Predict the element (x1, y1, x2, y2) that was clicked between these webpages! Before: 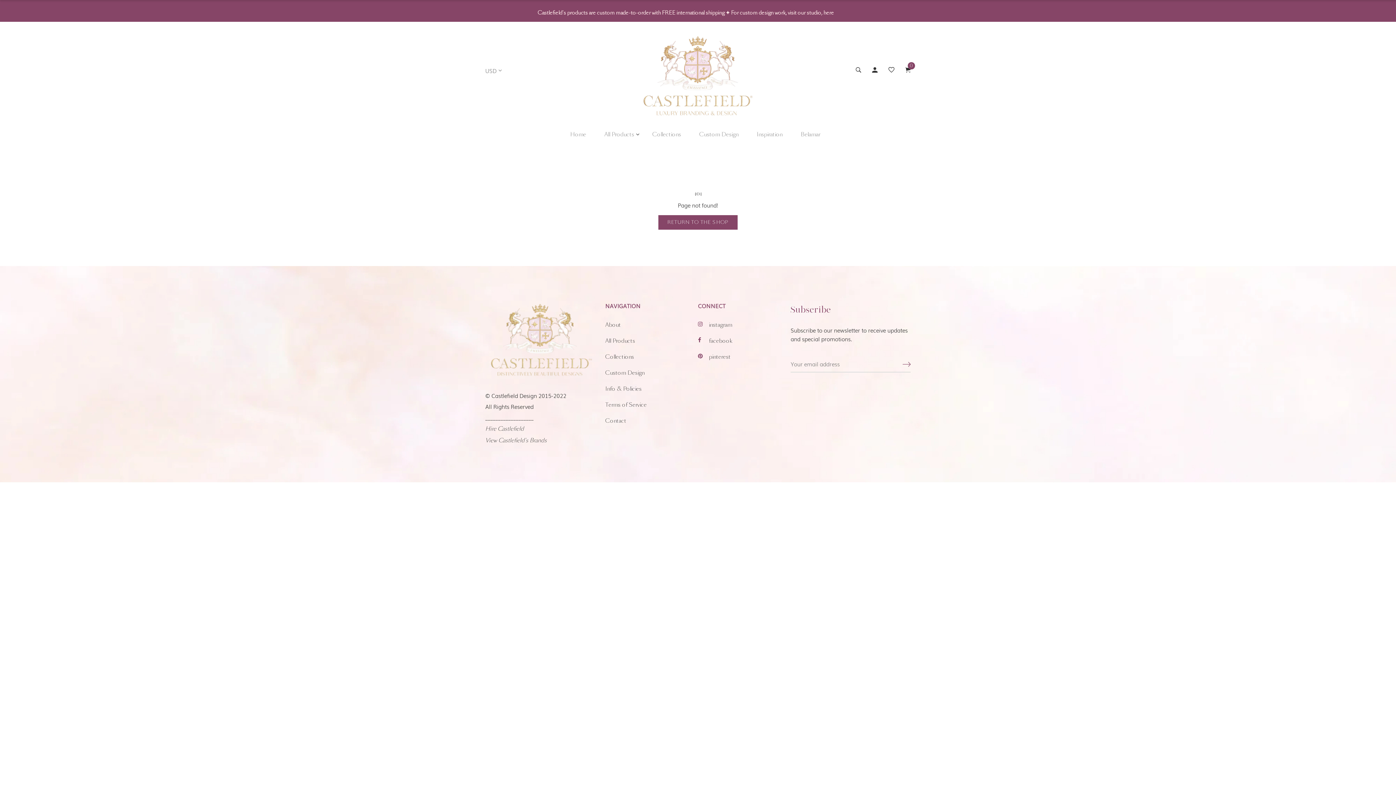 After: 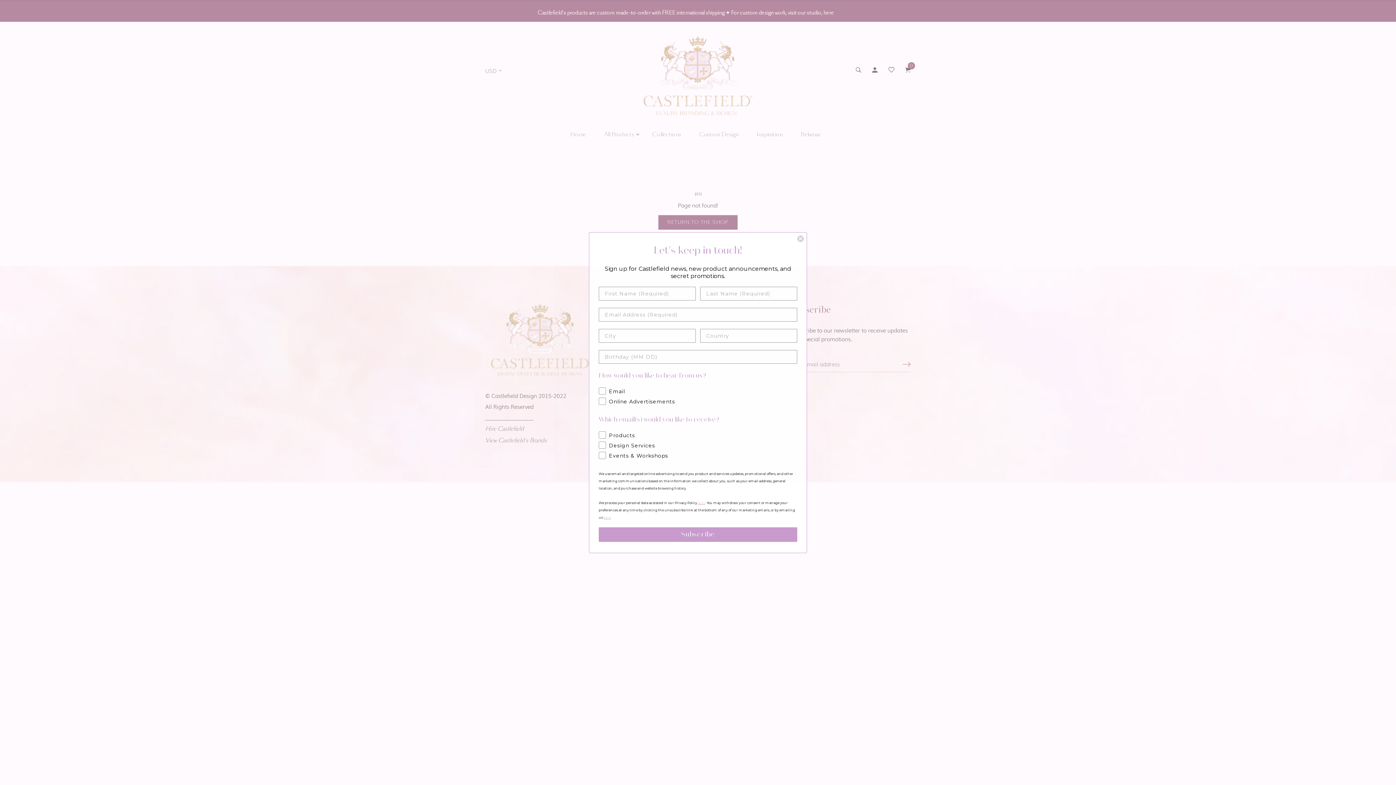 Action: bbox: (530, 7, 841, 18) label: Castlefield's products are custom made-to-order with FREE international shipping ✦ For custom design work, visit our studio, here